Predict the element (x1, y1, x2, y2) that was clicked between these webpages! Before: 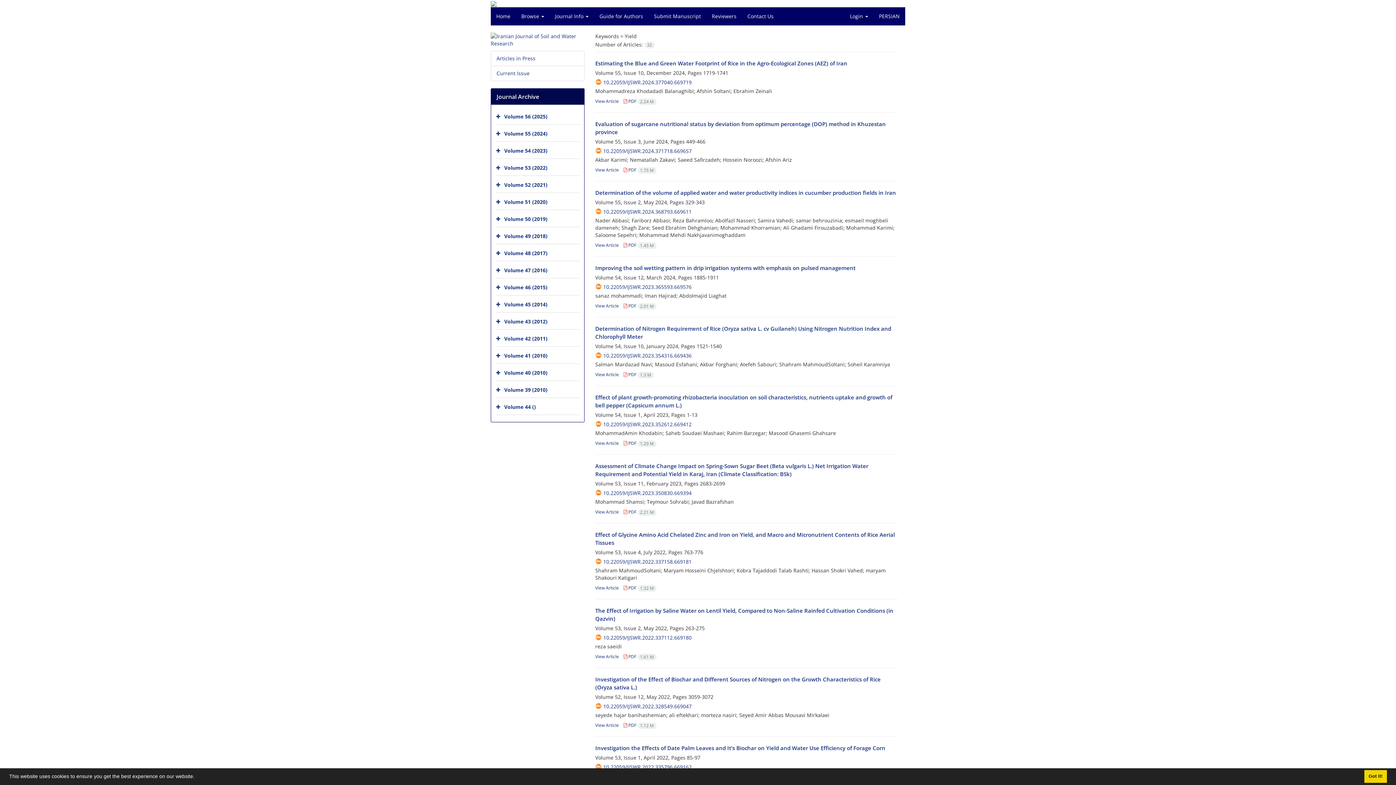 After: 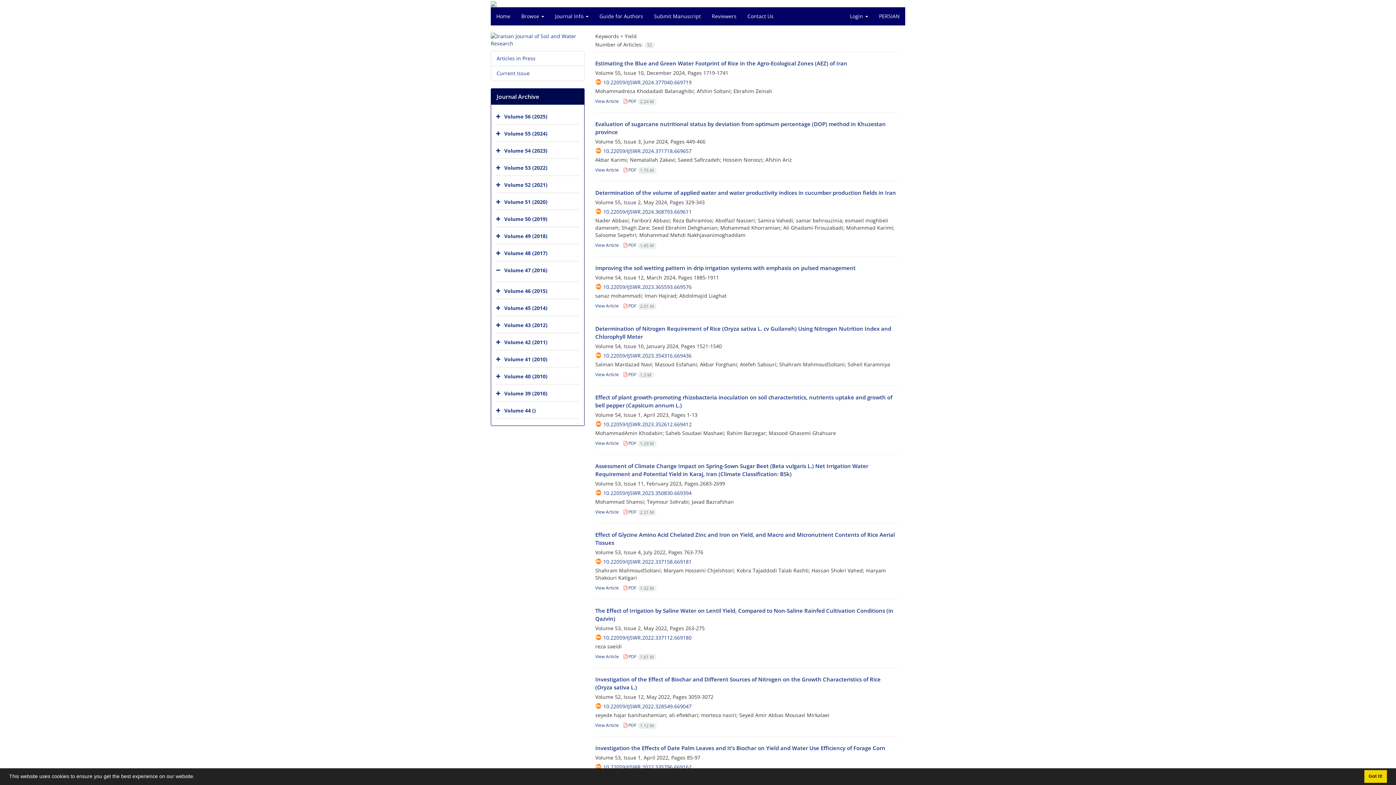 Action: bbox: (496, 263, 502, 278)